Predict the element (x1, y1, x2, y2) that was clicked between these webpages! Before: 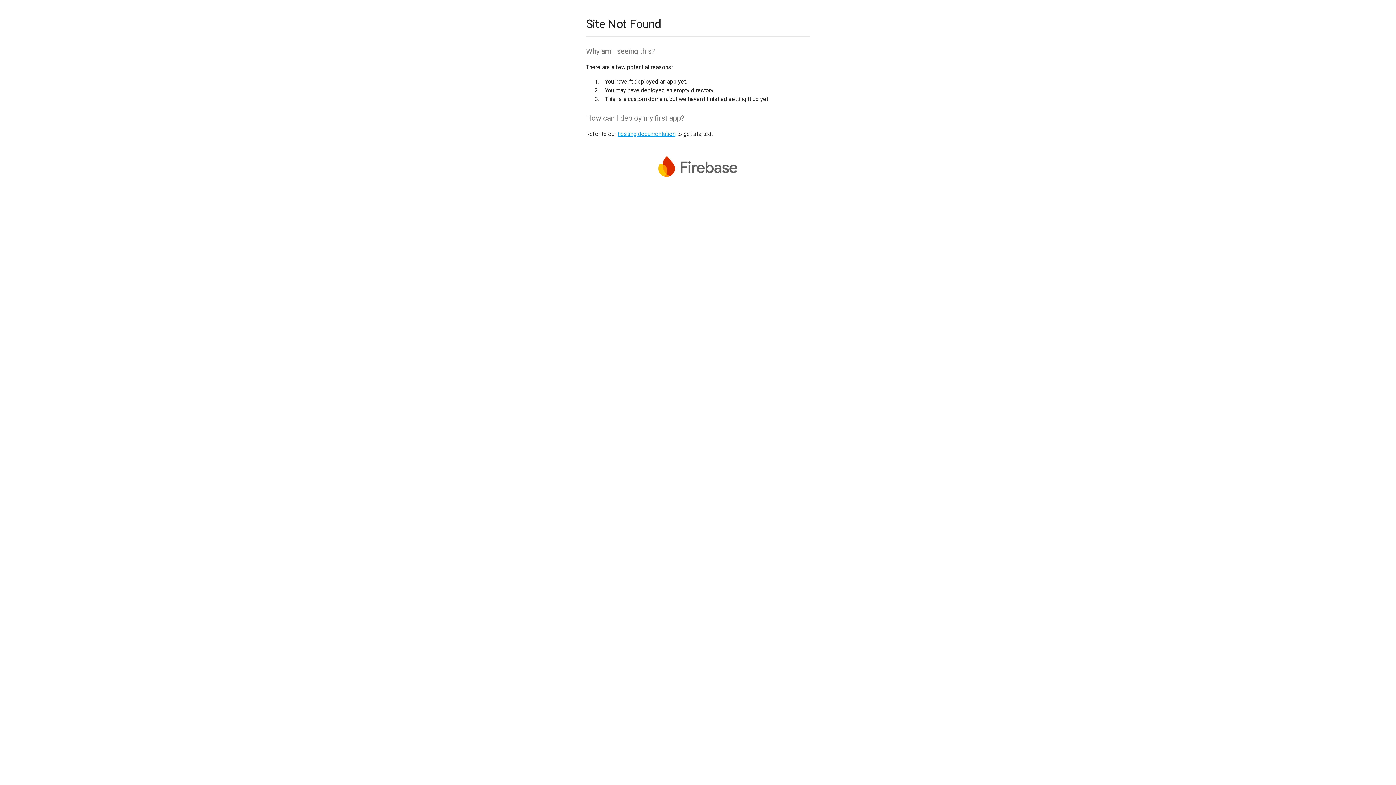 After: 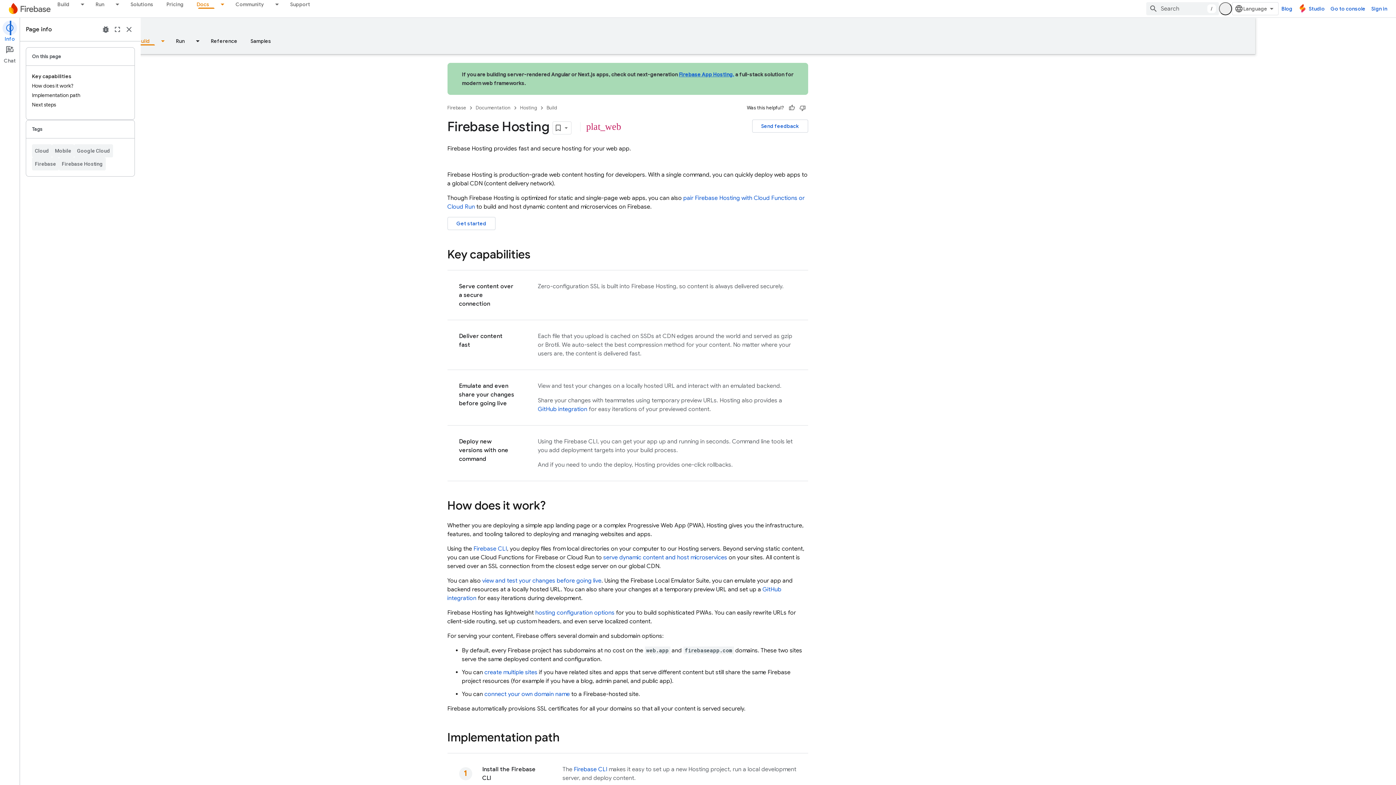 Action: label: hosting documentation bbox: (617, 130, 675, 137)